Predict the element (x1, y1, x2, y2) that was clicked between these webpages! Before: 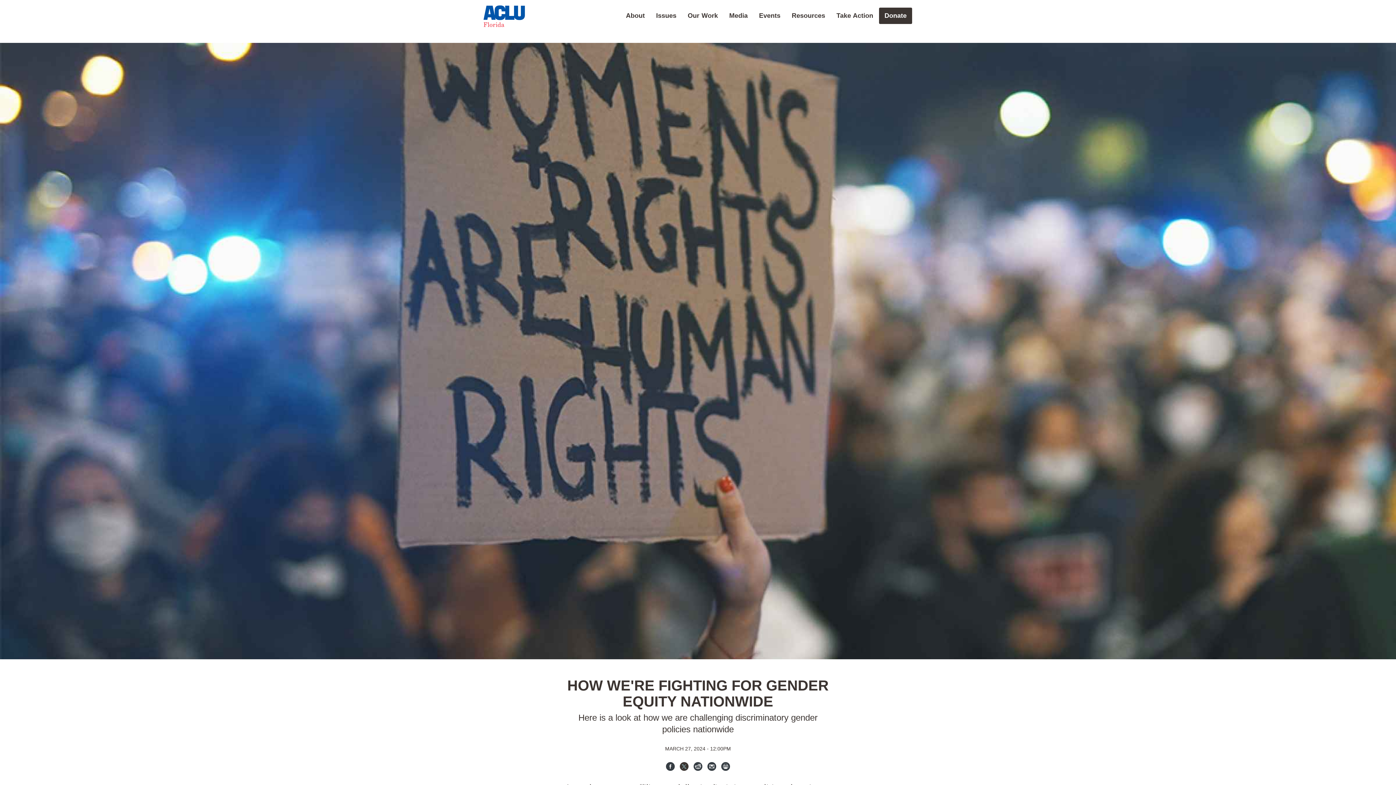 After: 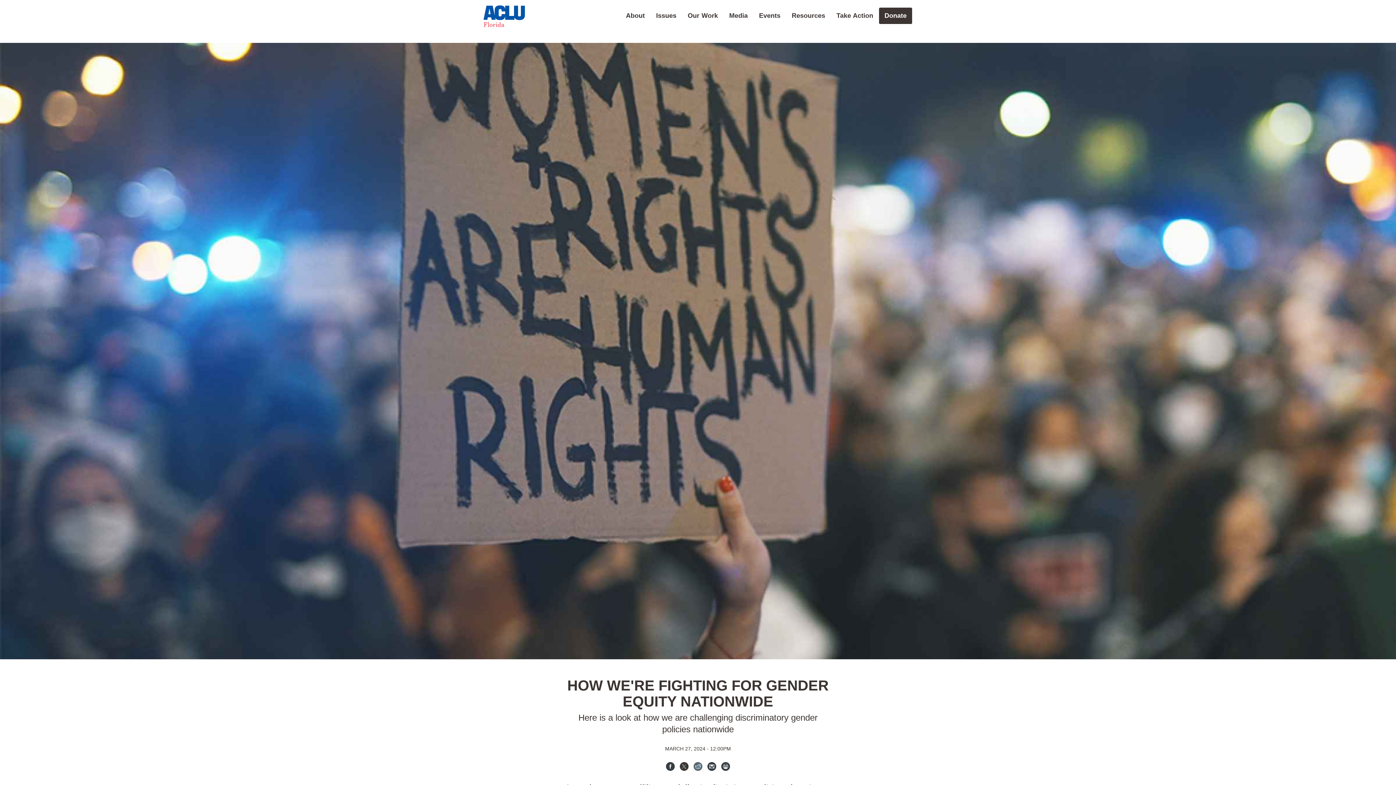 Action: label: Reddit bbox: (693, 762, 702, 771)